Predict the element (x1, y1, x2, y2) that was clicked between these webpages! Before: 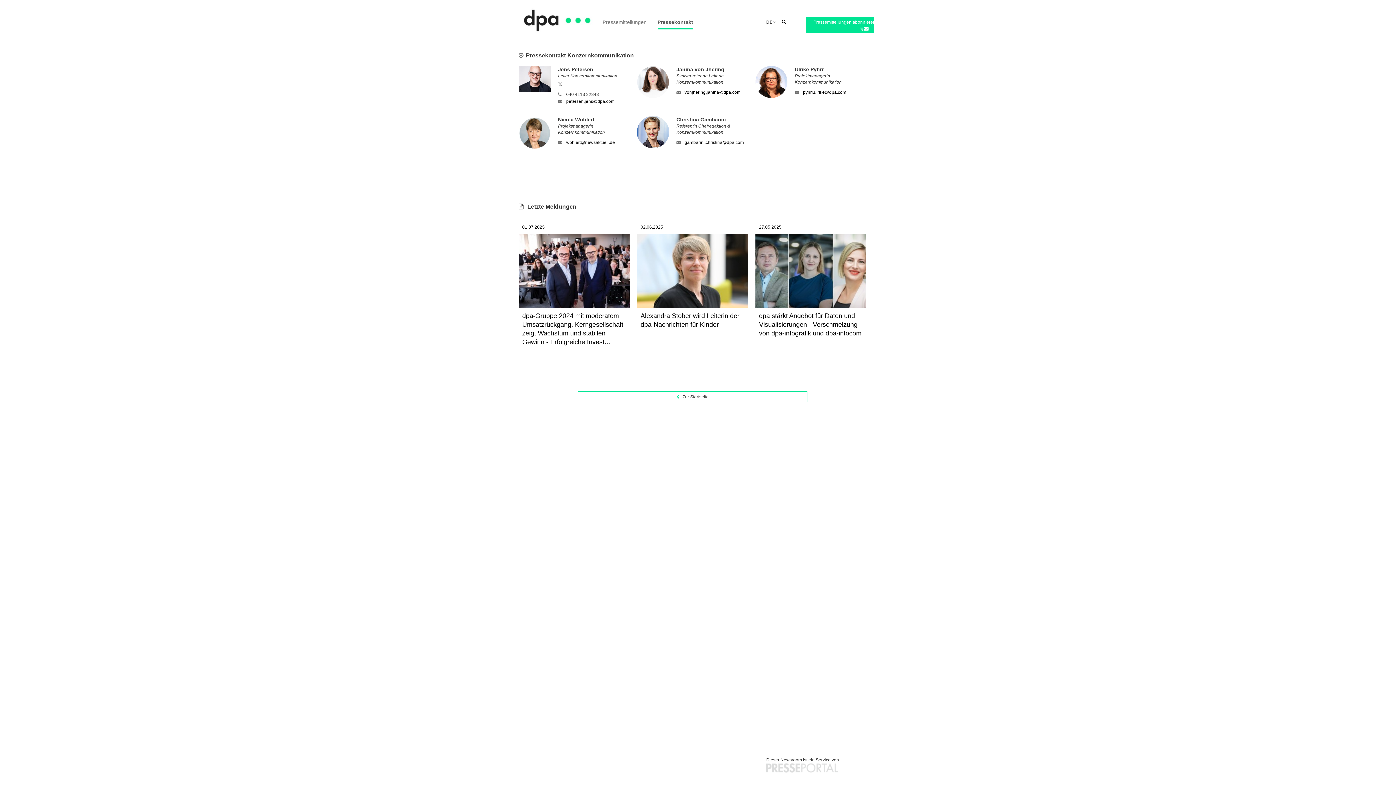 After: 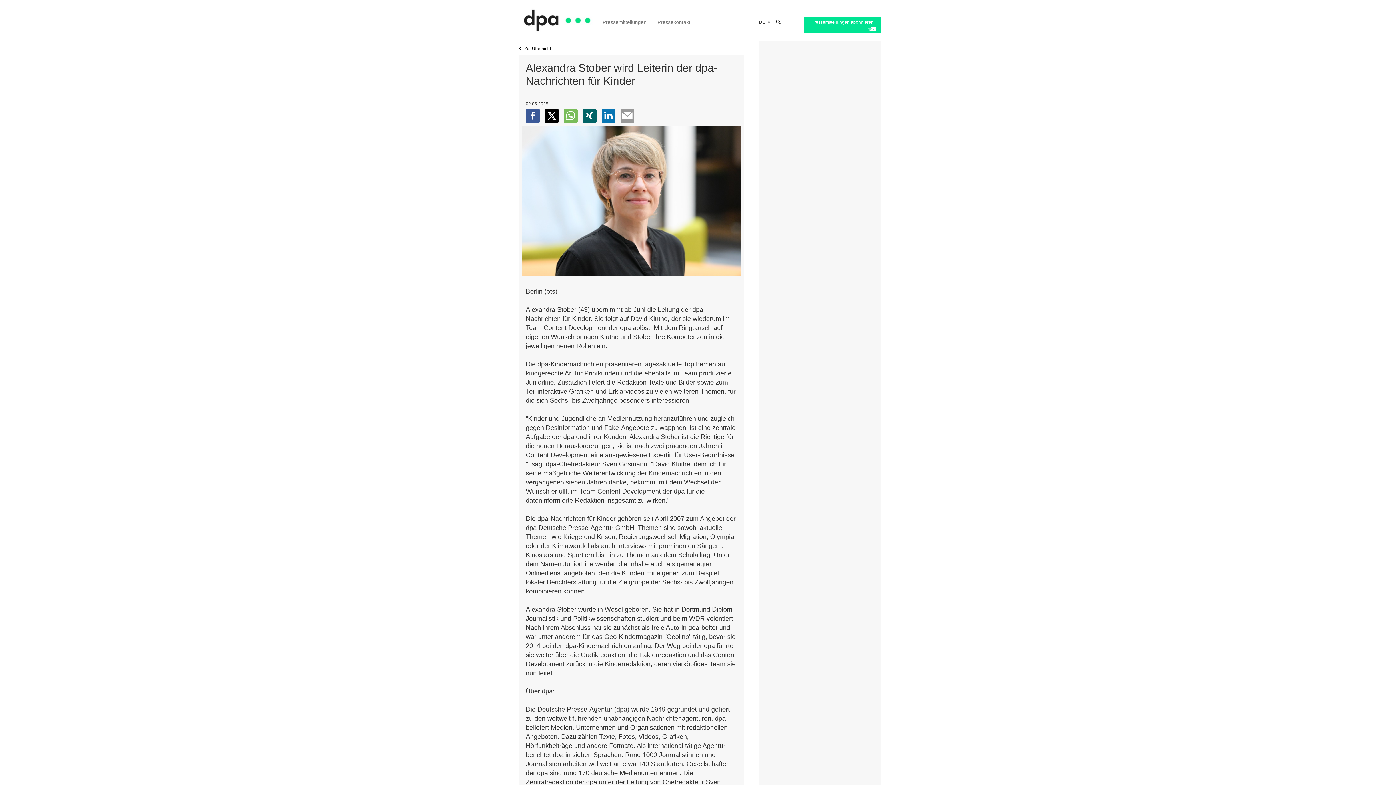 Action: label: 02.06.2025

Alexandra Stober wird Leiterin der dpa-Nachrichten für Kinder bbox: (637, 216, 748, 358)